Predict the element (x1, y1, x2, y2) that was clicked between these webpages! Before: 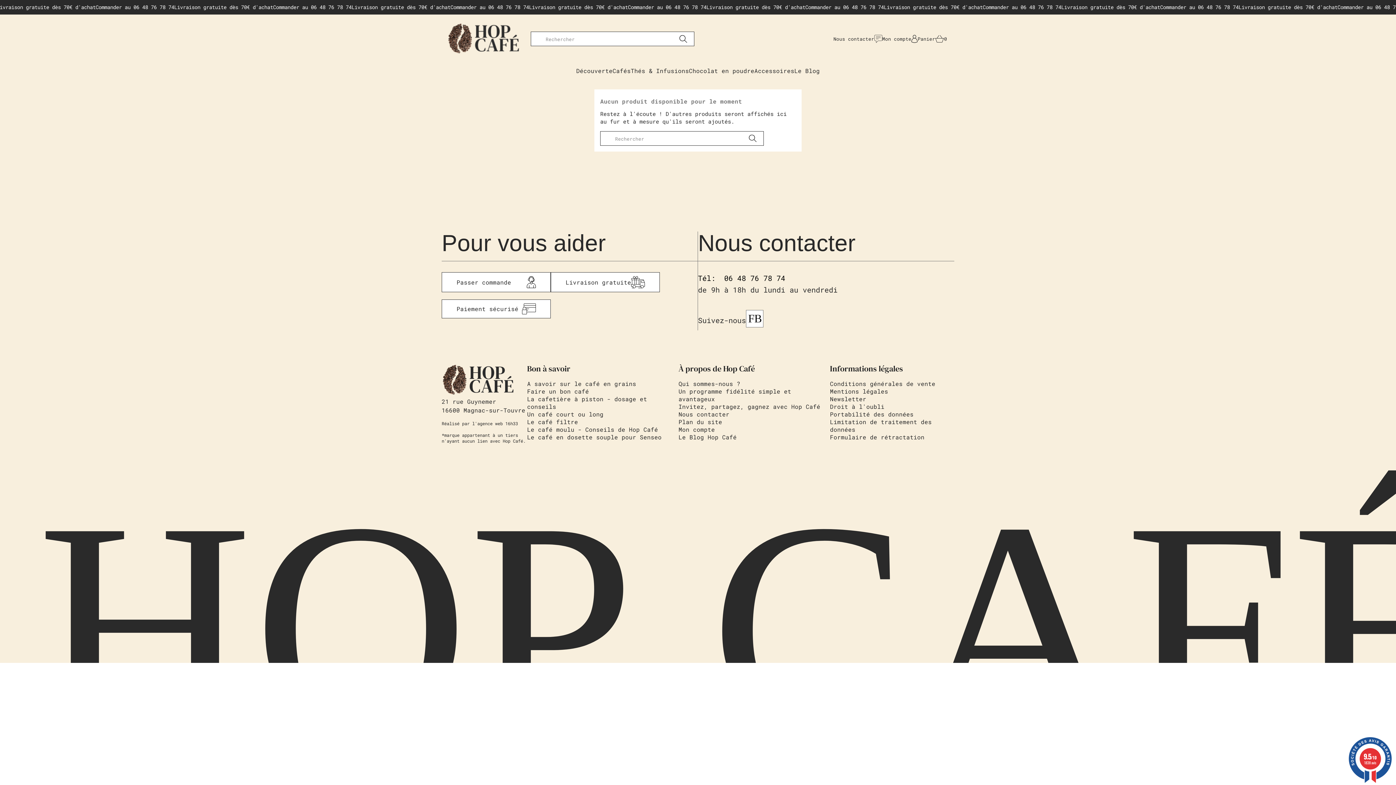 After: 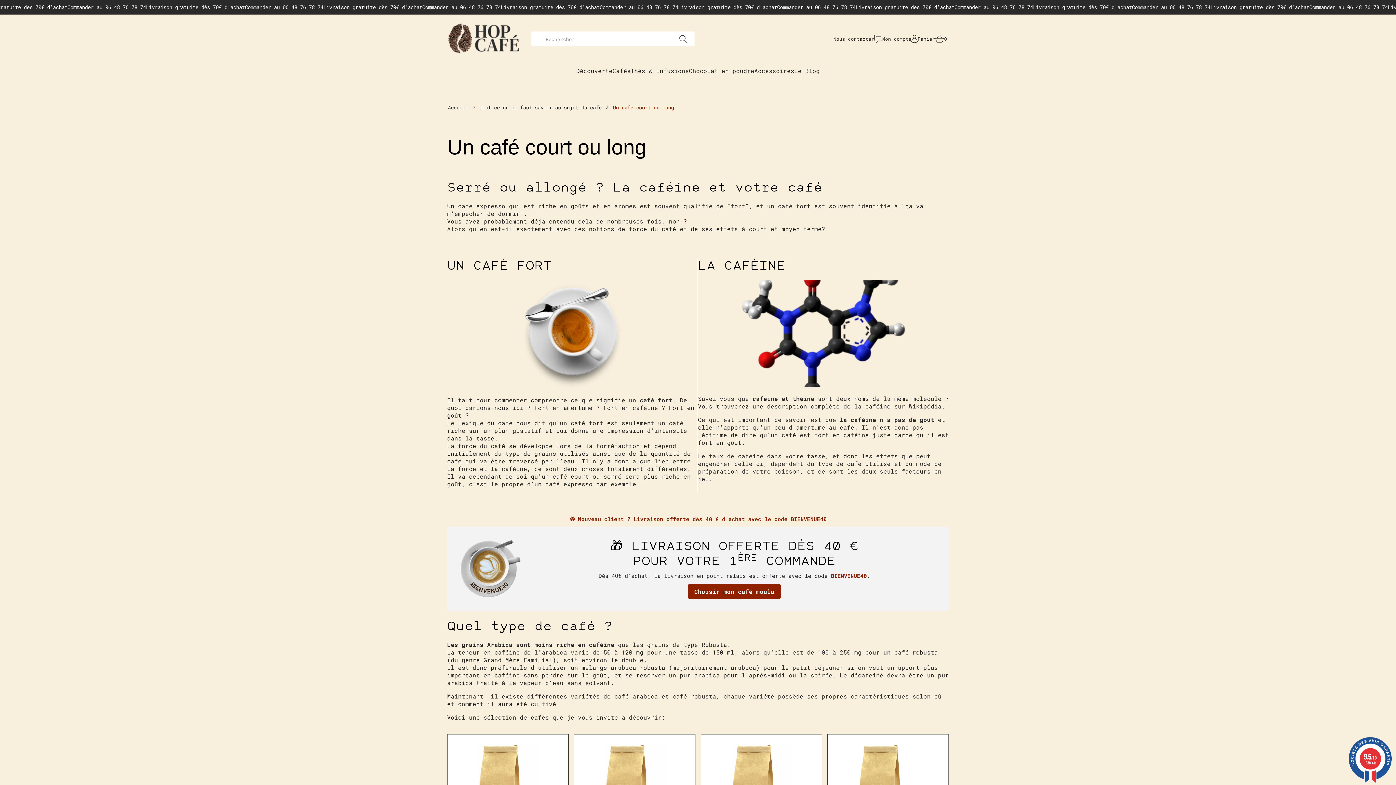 Action: bbox: (527, 410, 603, 418) label: Un café court ou long